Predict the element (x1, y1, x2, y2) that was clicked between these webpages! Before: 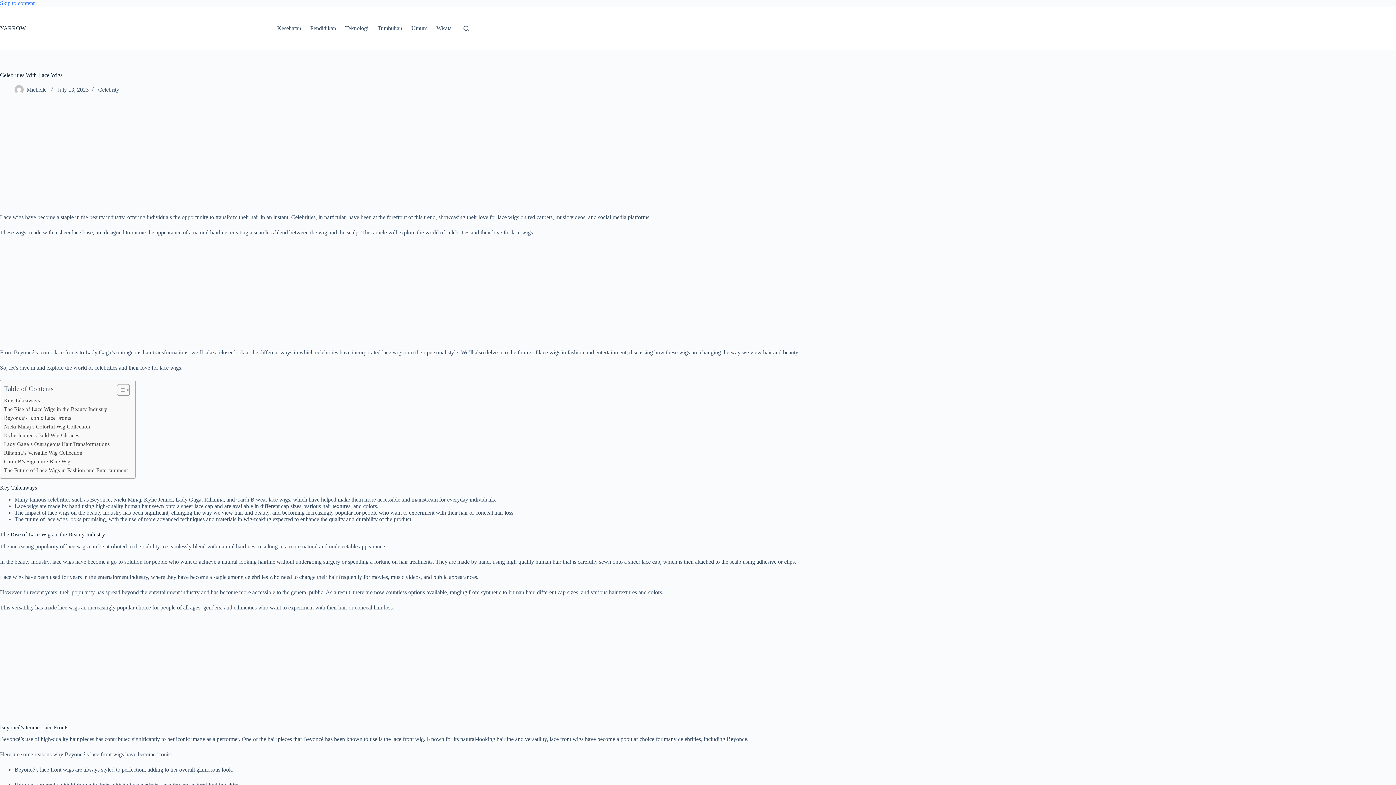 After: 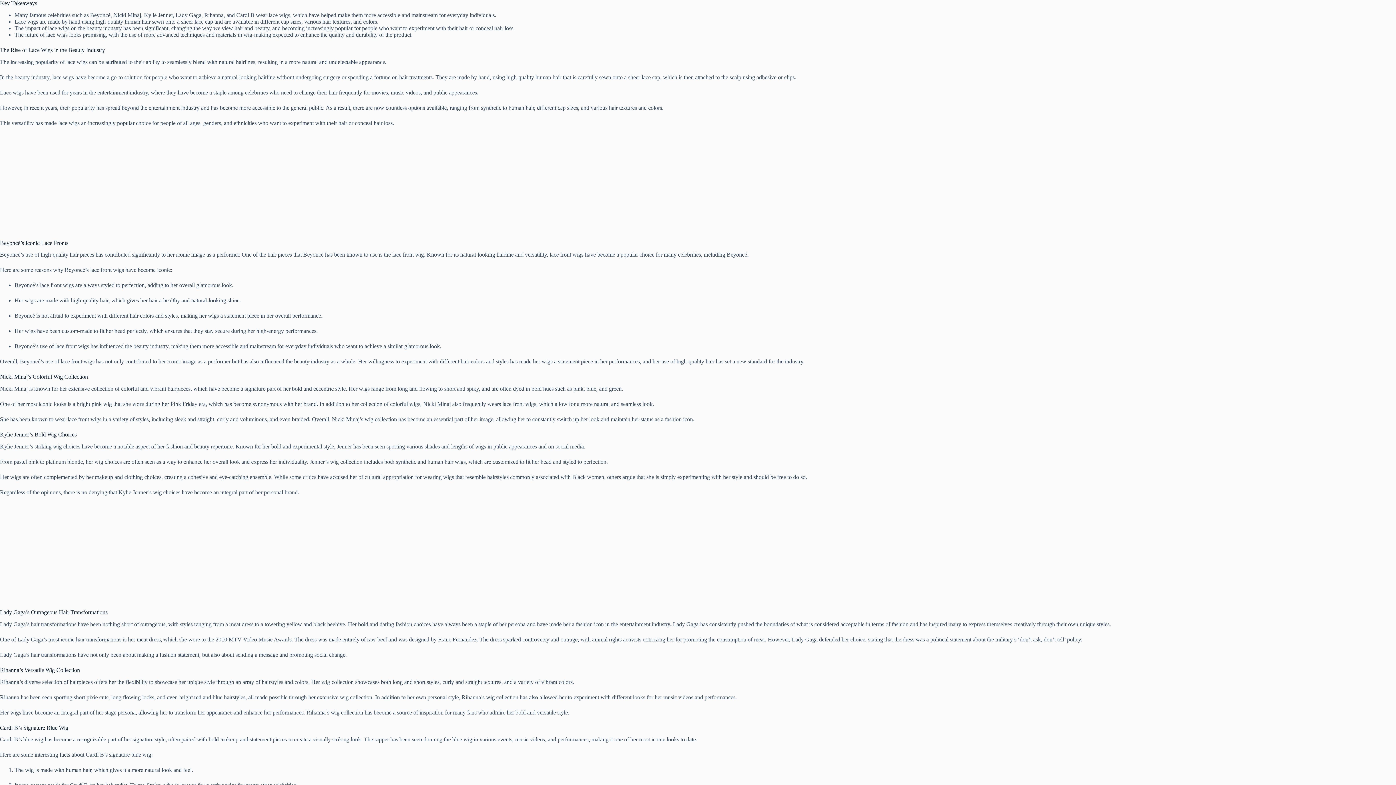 Action: label: Key Takeaways bbox: (4, 396, 40, 405)